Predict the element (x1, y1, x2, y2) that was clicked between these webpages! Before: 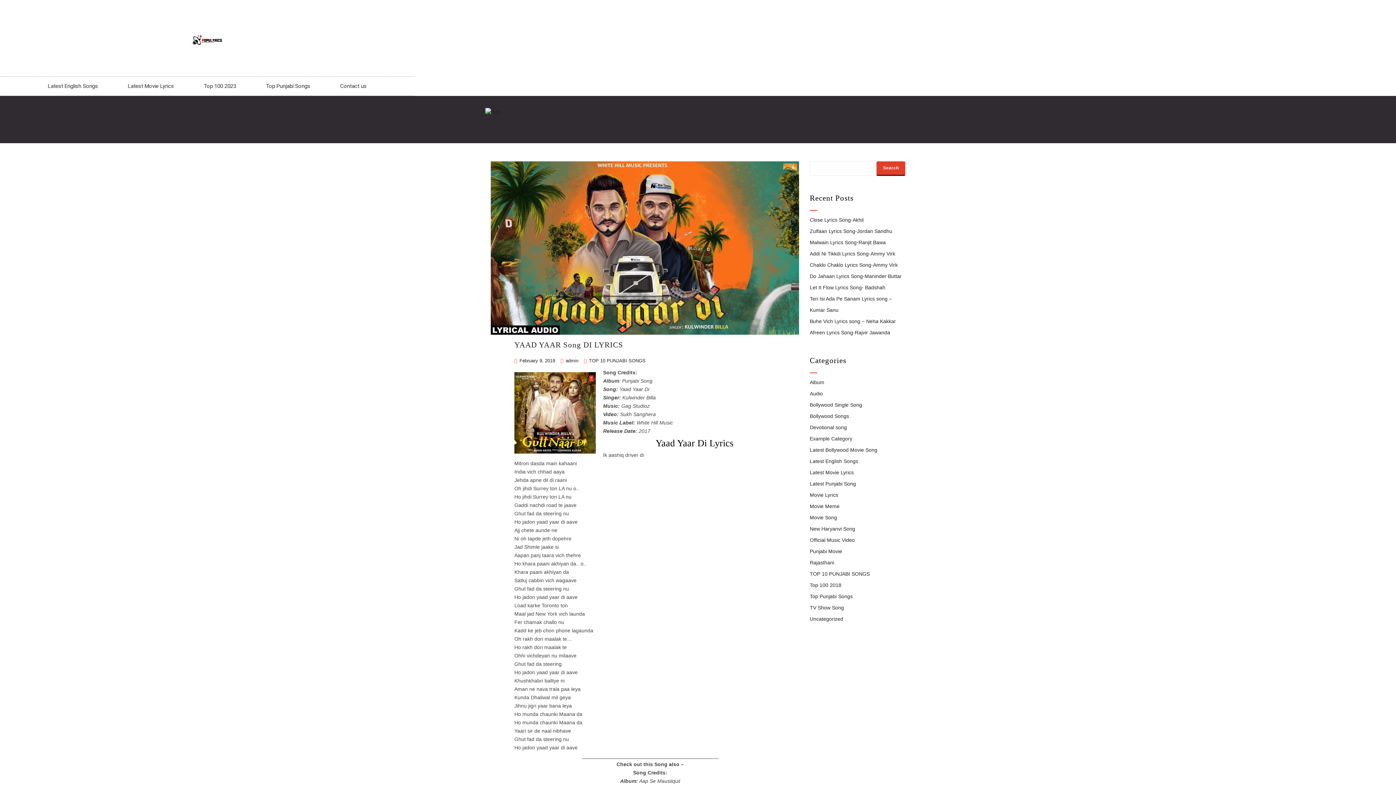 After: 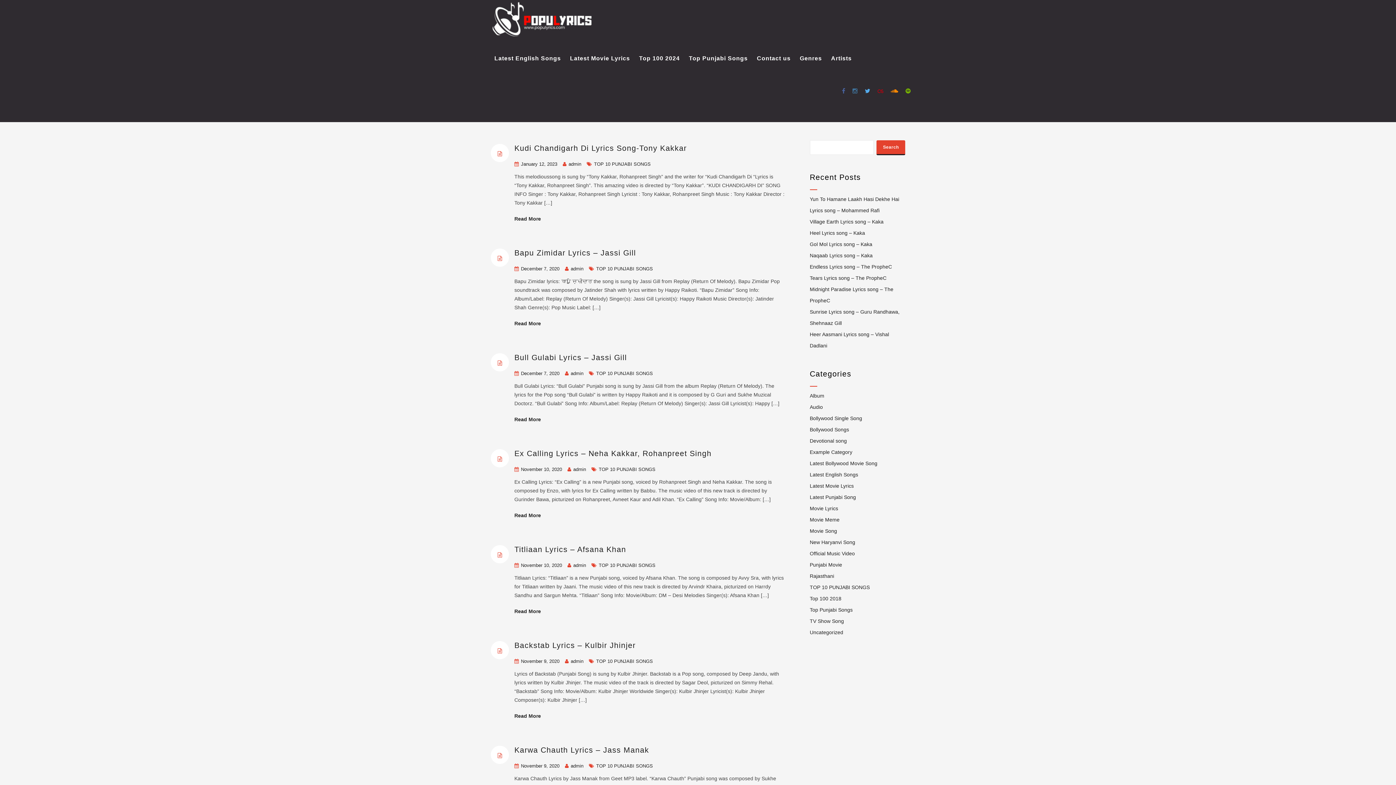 Action: label: TOP 10 PUNJABI SONGS bbox: (589, 358, 645, 363)